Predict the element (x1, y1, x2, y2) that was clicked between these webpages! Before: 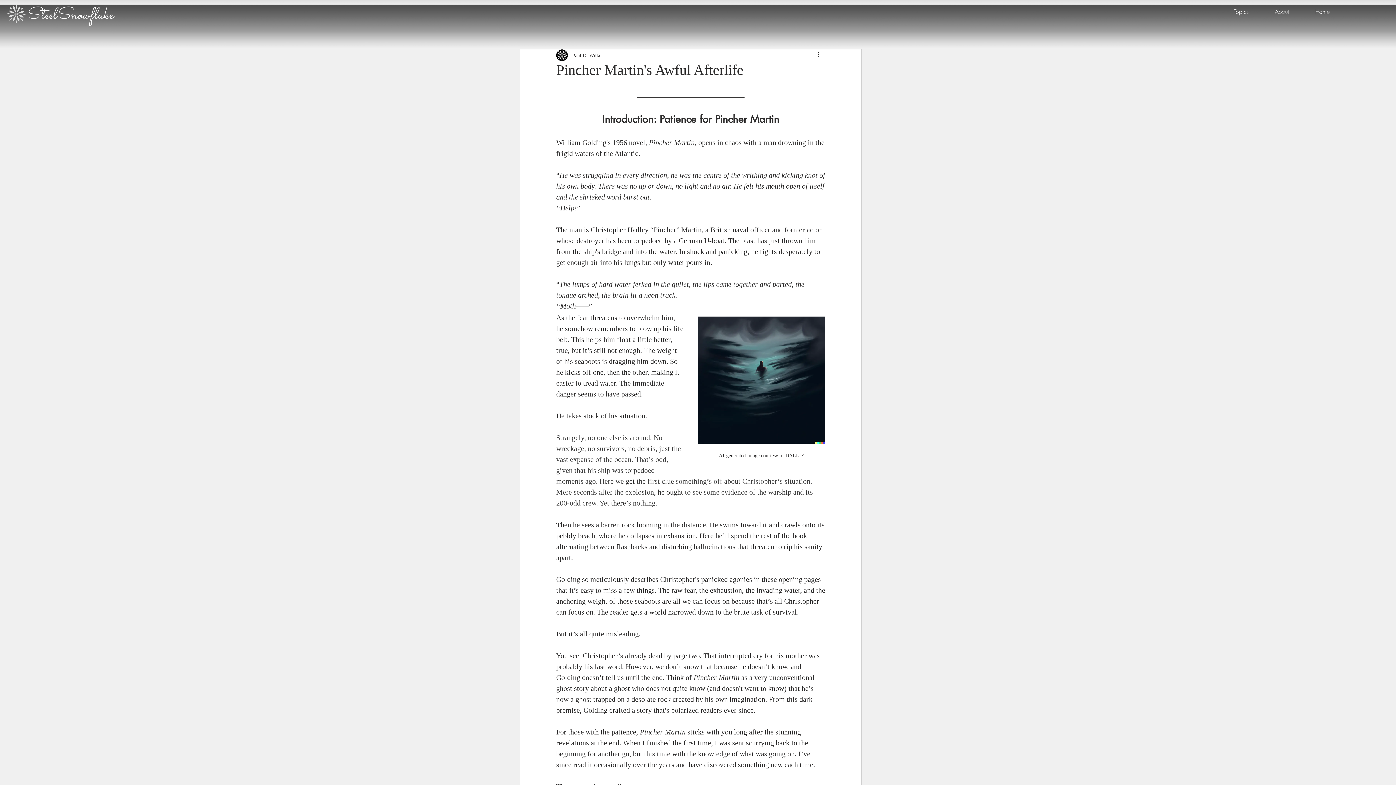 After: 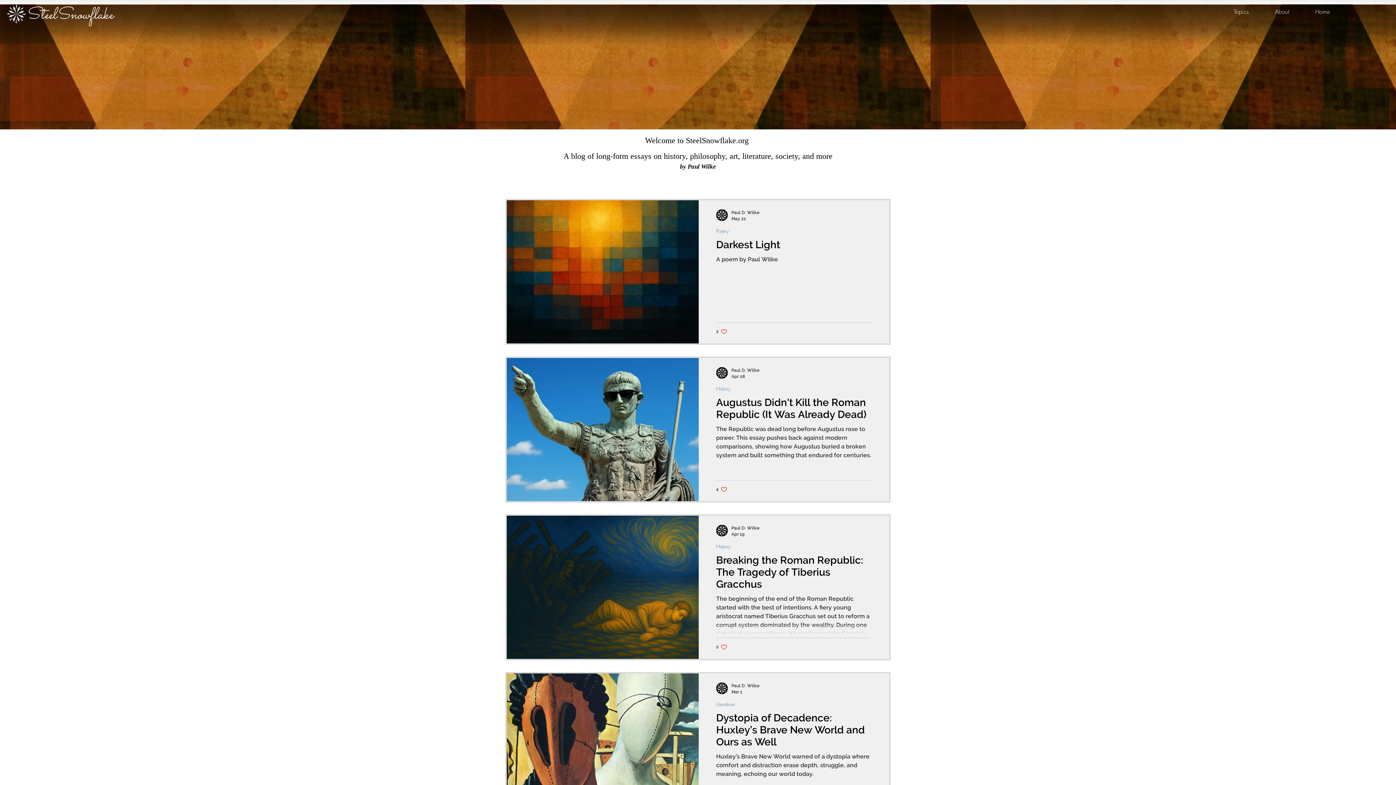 Action: bbox: (6, 4, 25, 23)